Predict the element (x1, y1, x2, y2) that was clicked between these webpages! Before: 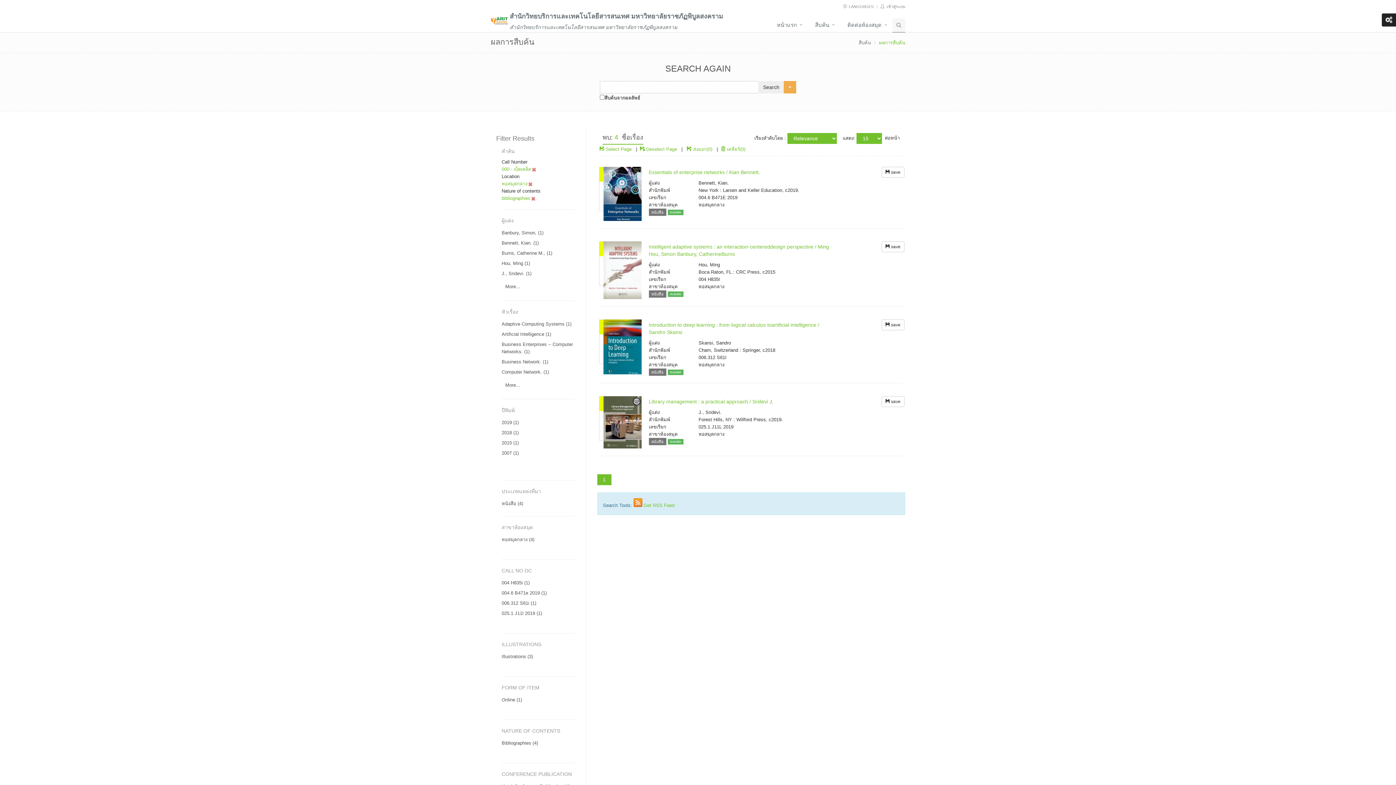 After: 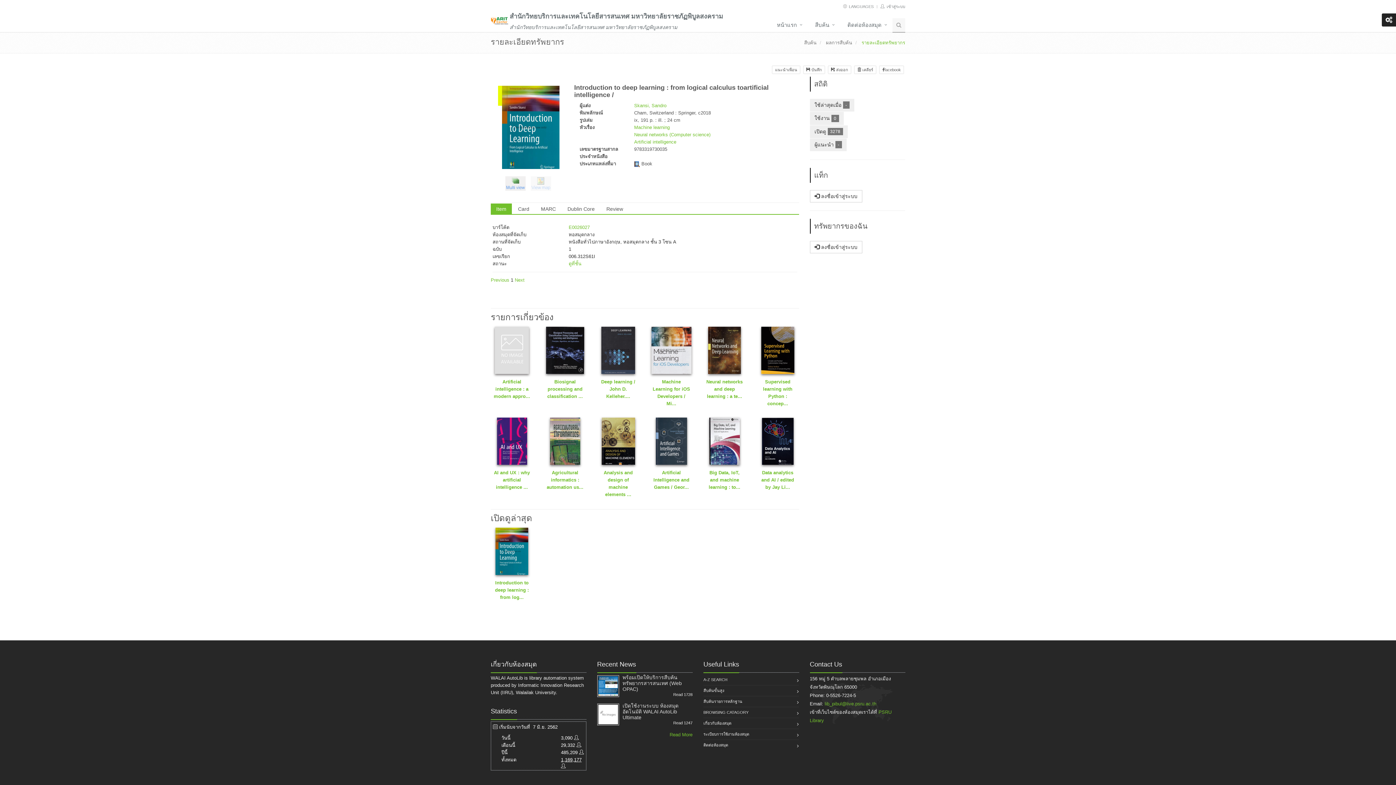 Action: label: 2018 (1) bbox: (501, 430, 518, 435)